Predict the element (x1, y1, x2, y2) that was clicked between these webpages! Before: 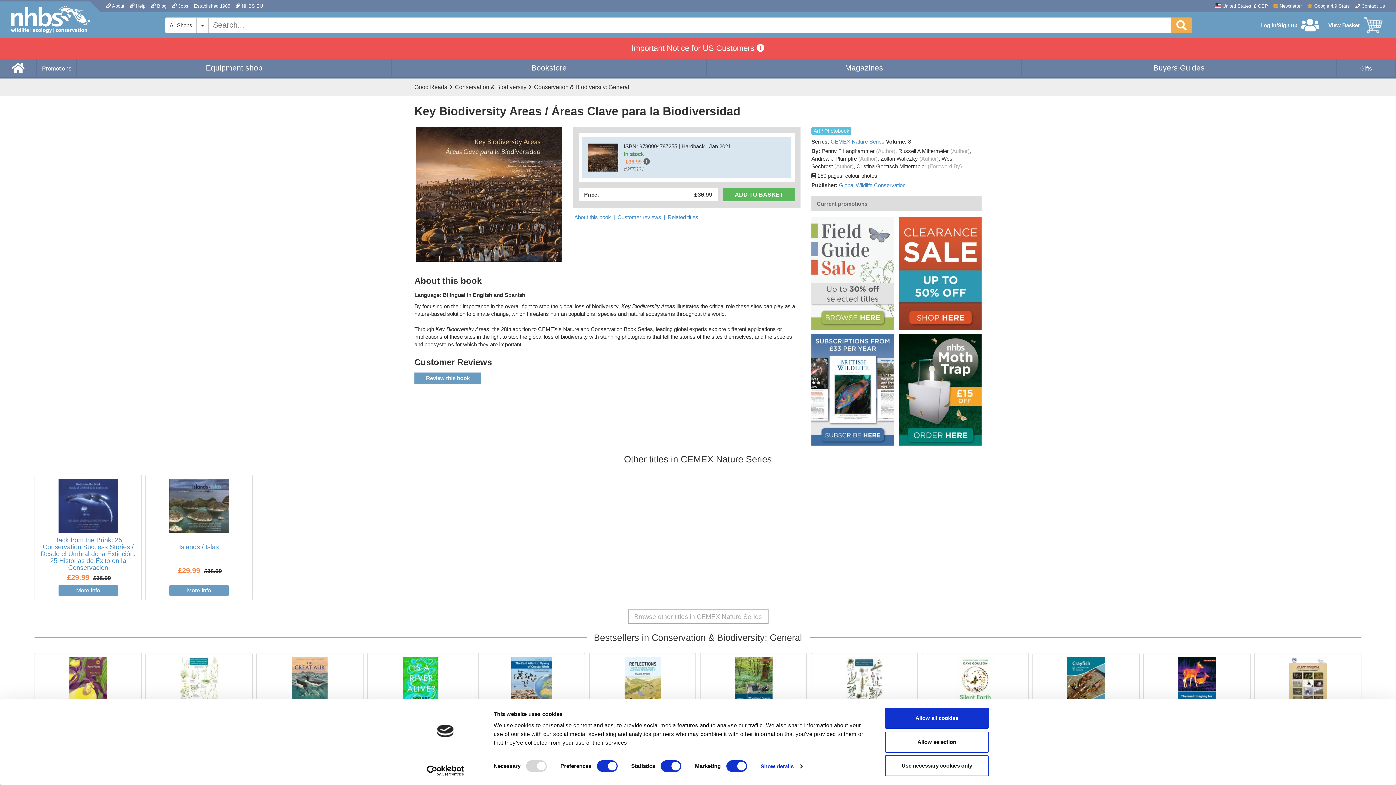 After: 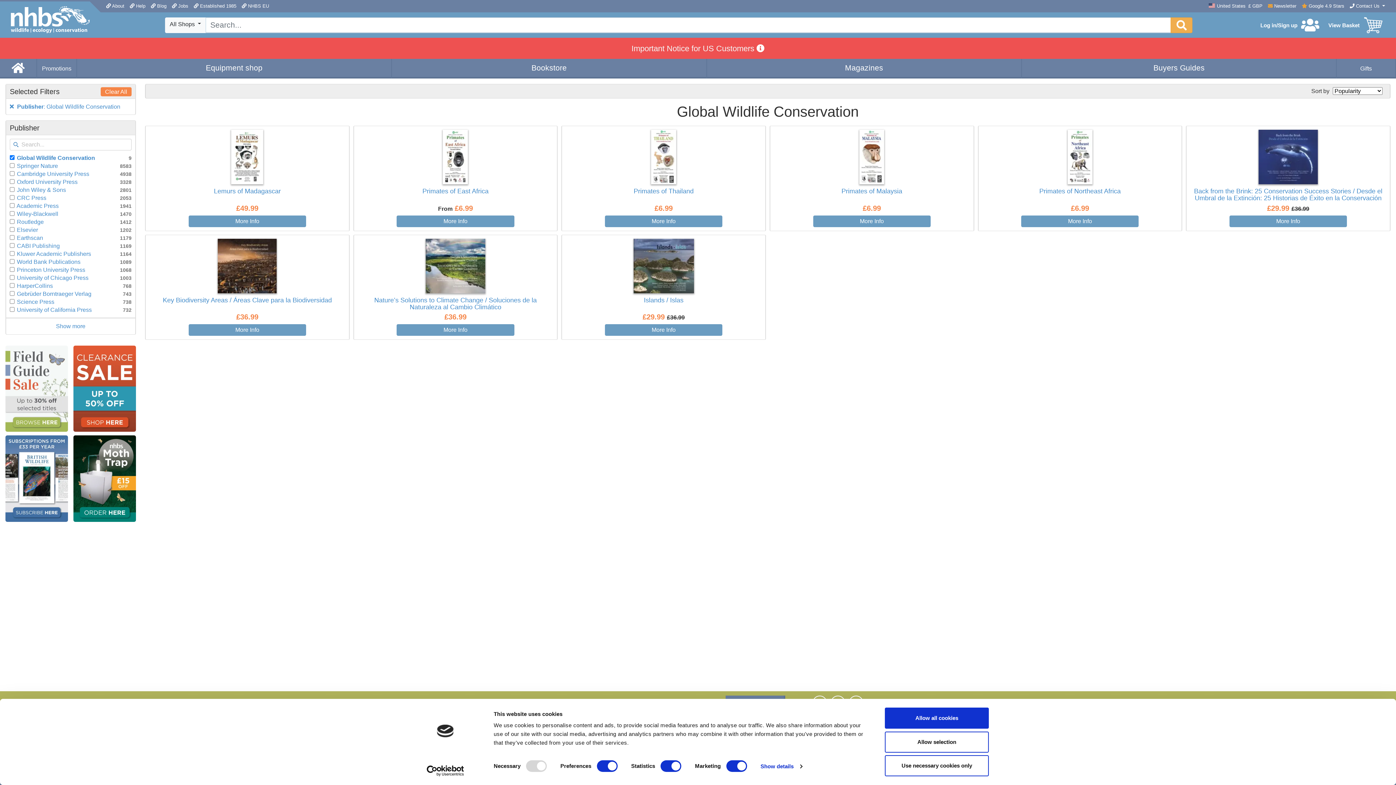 Action: label: Global Wildlife Conservation bbox: (839, 182, 905, 188)